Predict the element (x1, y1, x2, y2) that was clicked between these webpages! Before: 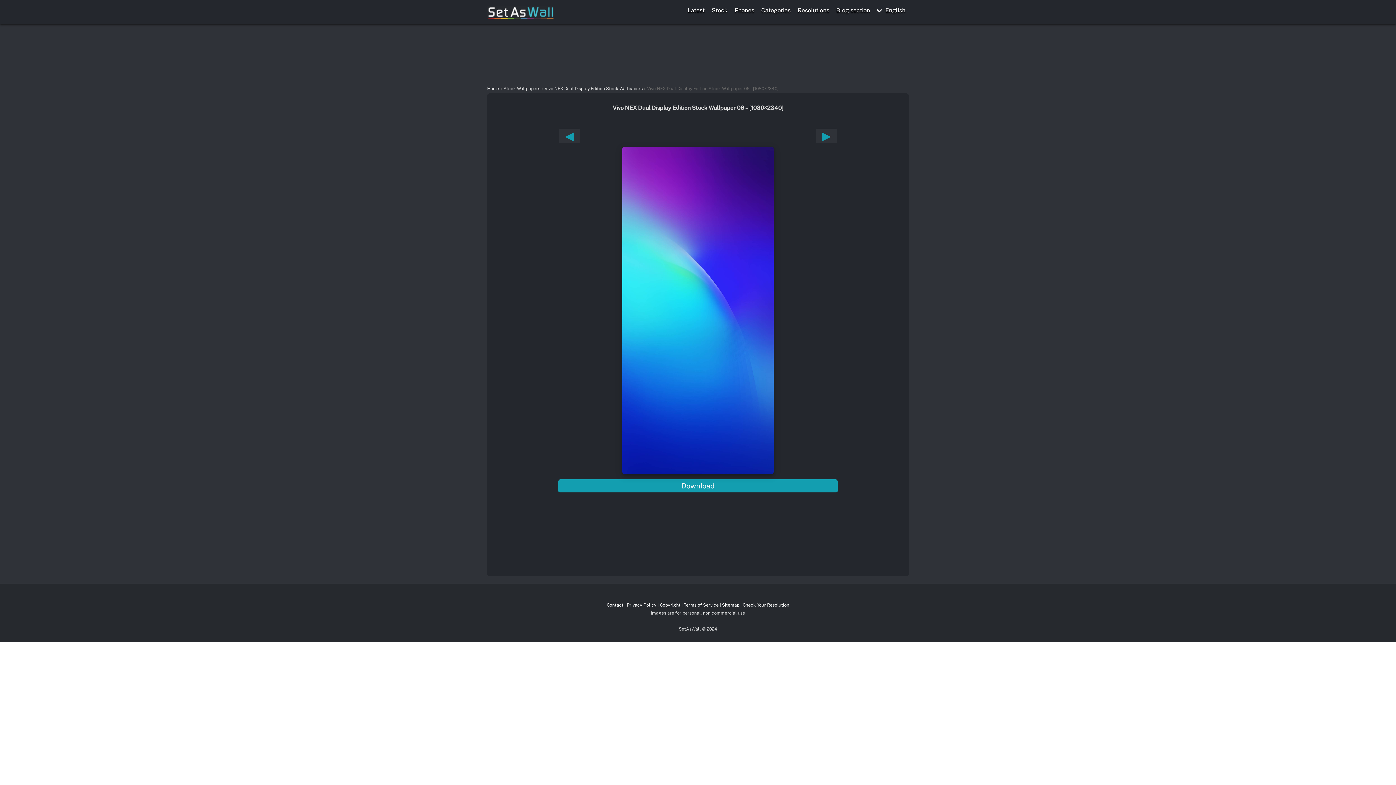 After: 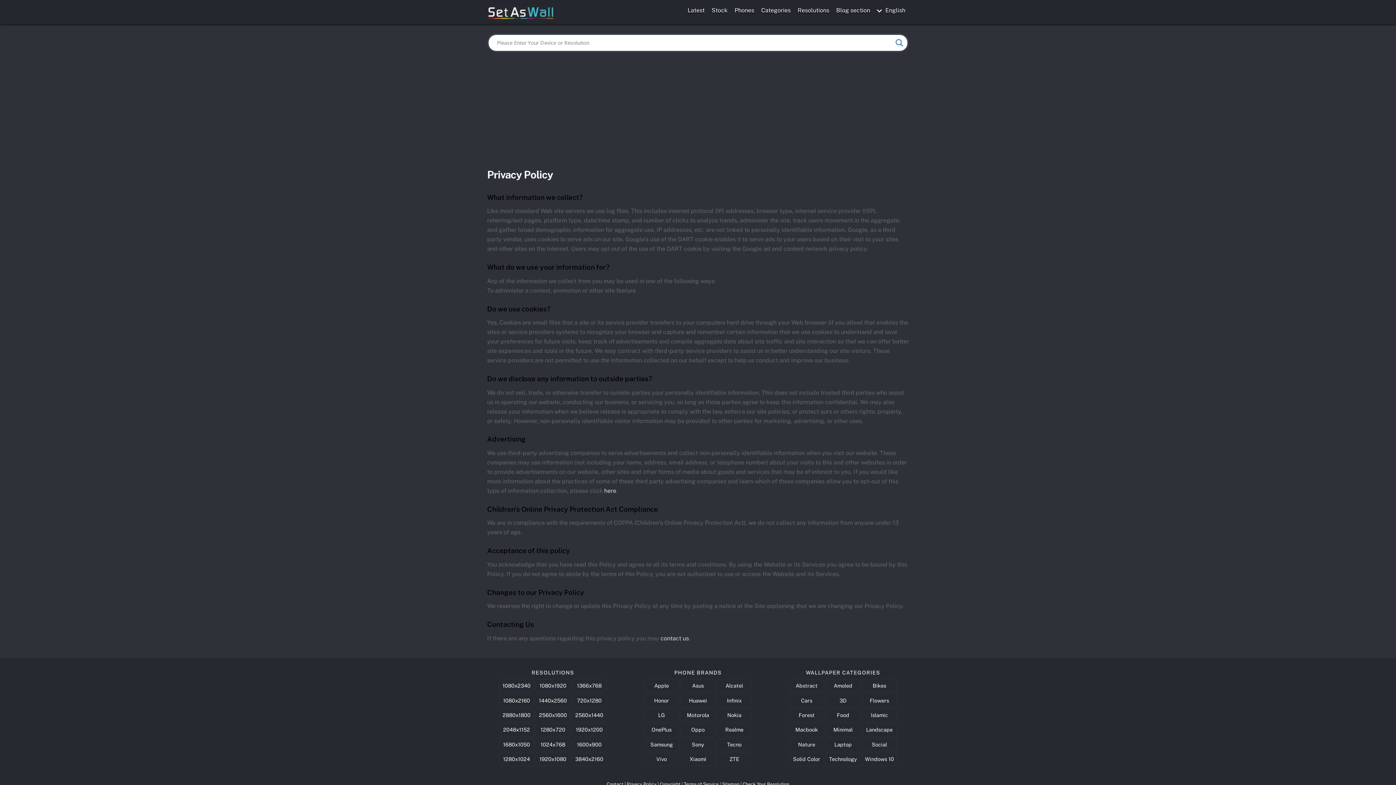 Action: label: Privacy Policy bbox: (626, 602, 656, 607)